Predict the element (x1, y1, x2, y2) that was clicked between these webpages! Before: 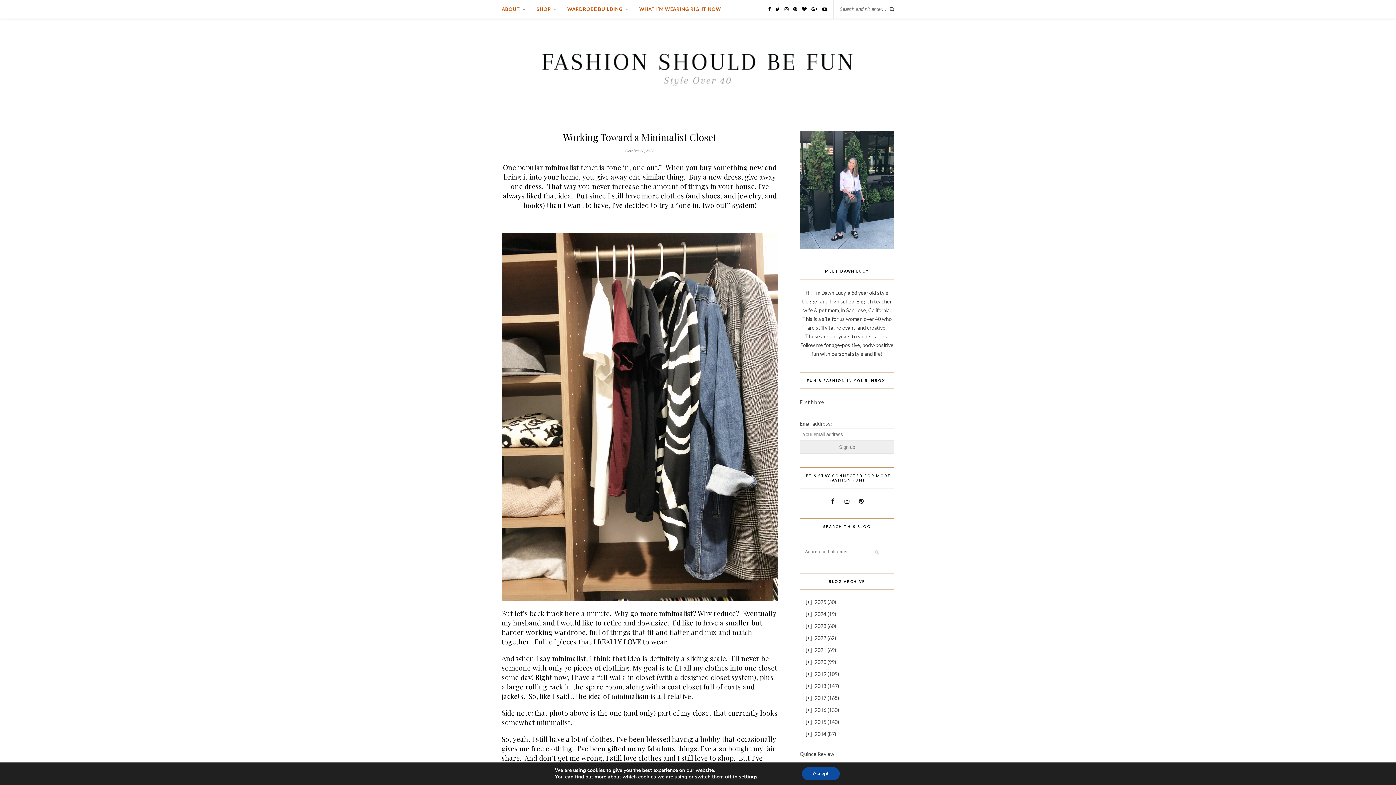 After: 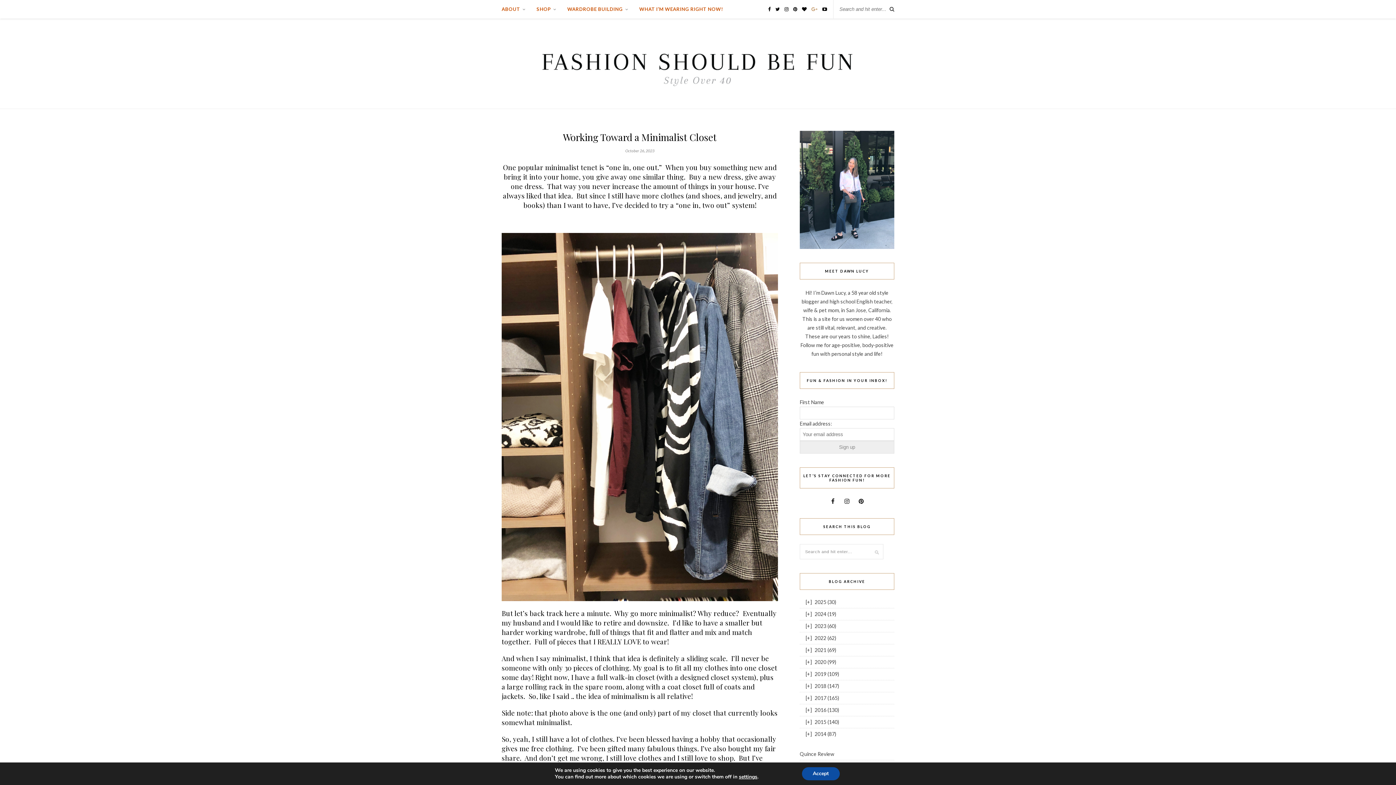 Action: bbox: (811, 6, 817, 12)